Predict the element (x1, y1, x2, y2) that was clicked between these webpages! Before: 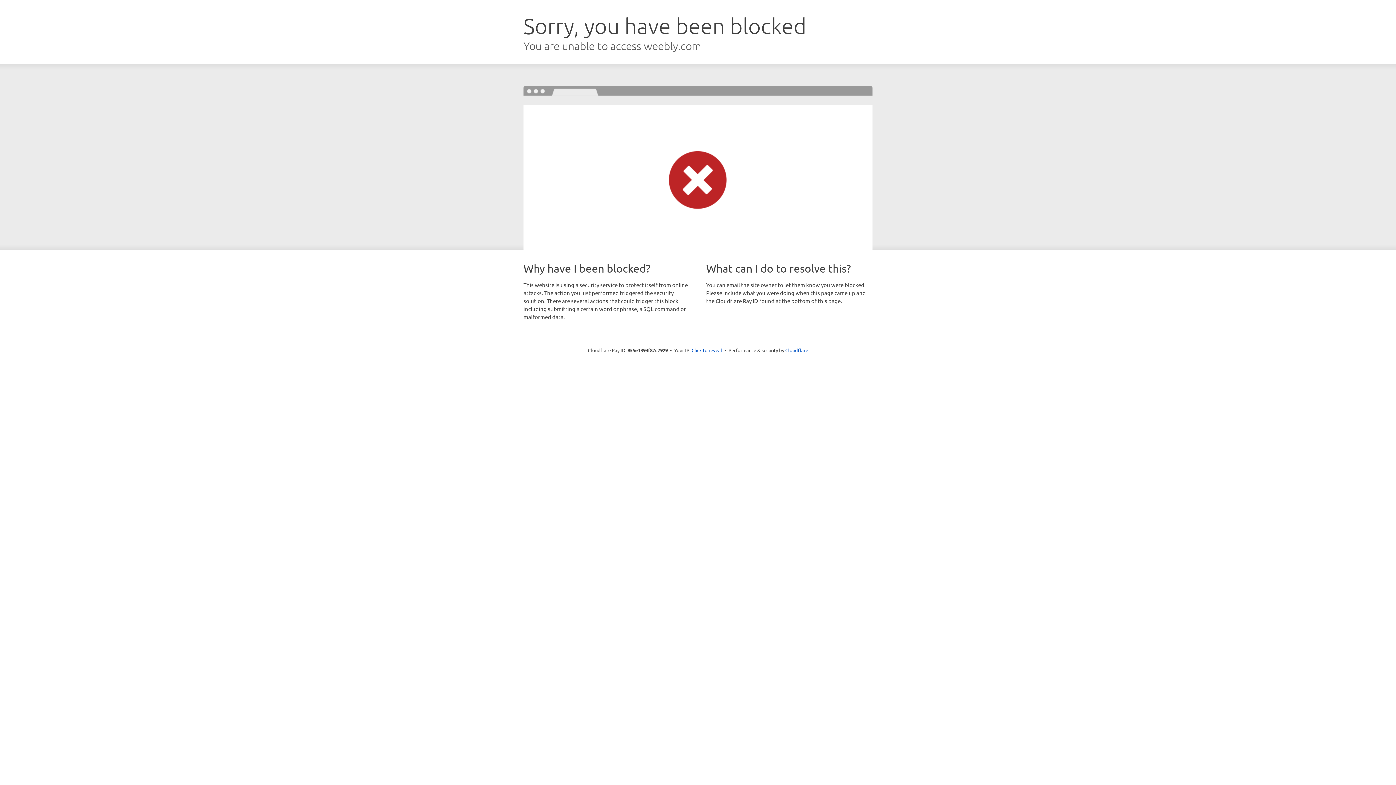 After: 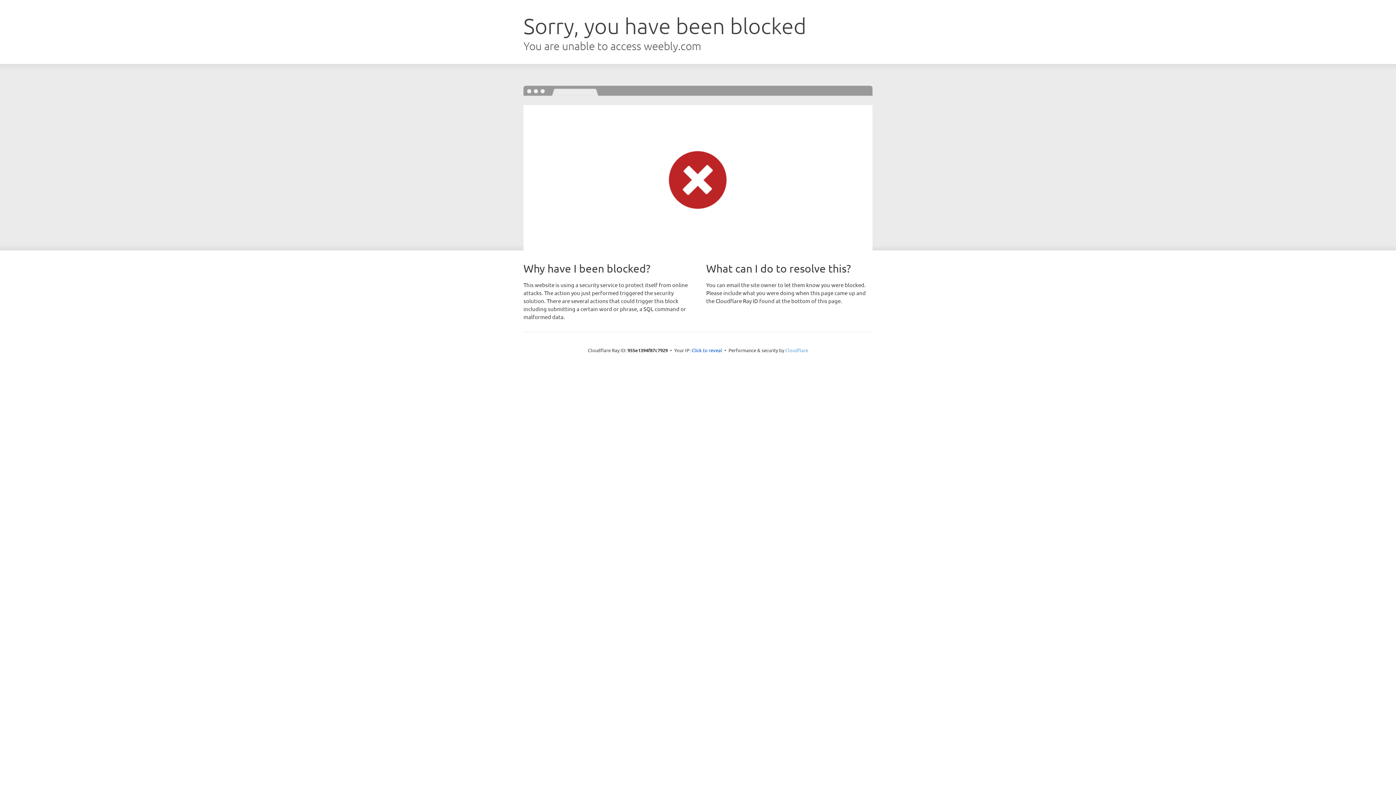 Action: label: Cloudflare bbox: (785, 347, 808, 353)